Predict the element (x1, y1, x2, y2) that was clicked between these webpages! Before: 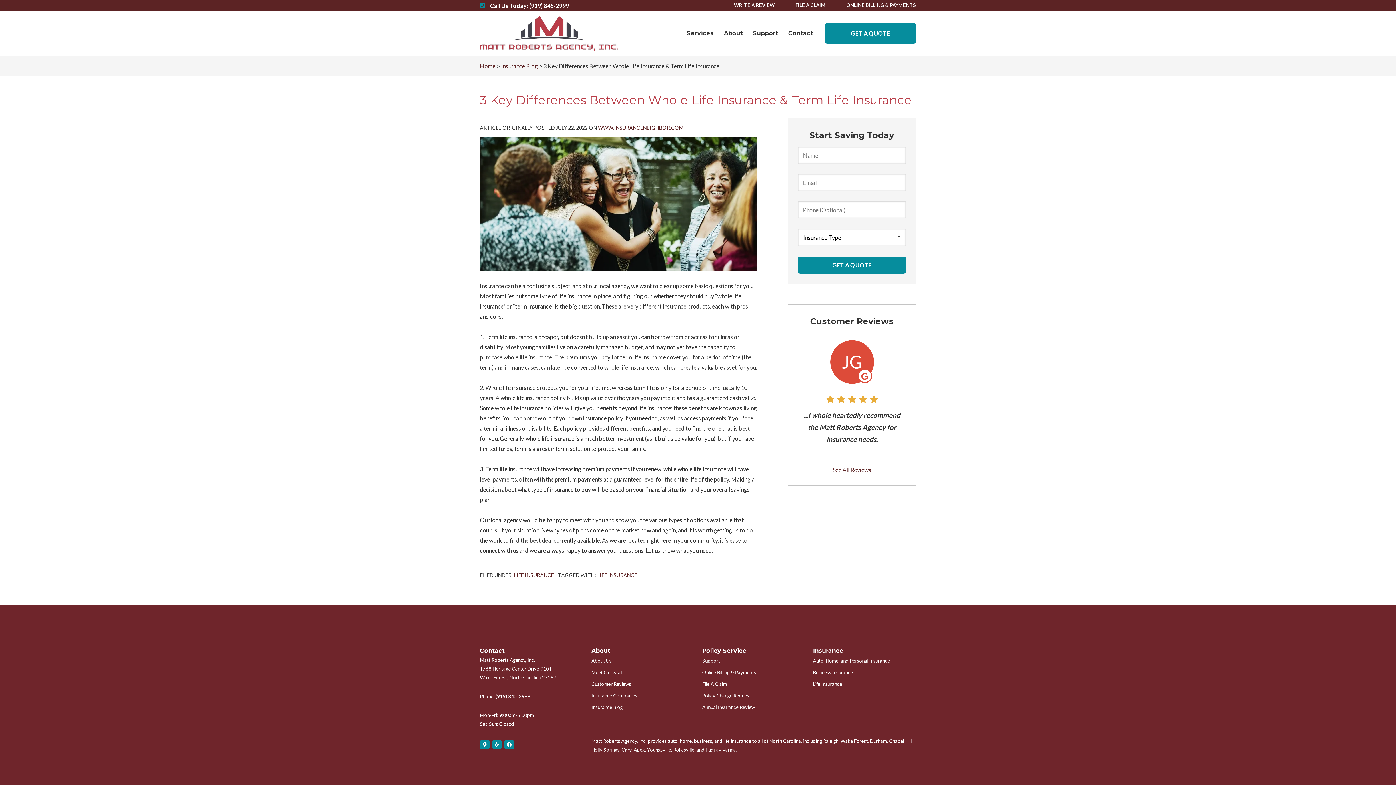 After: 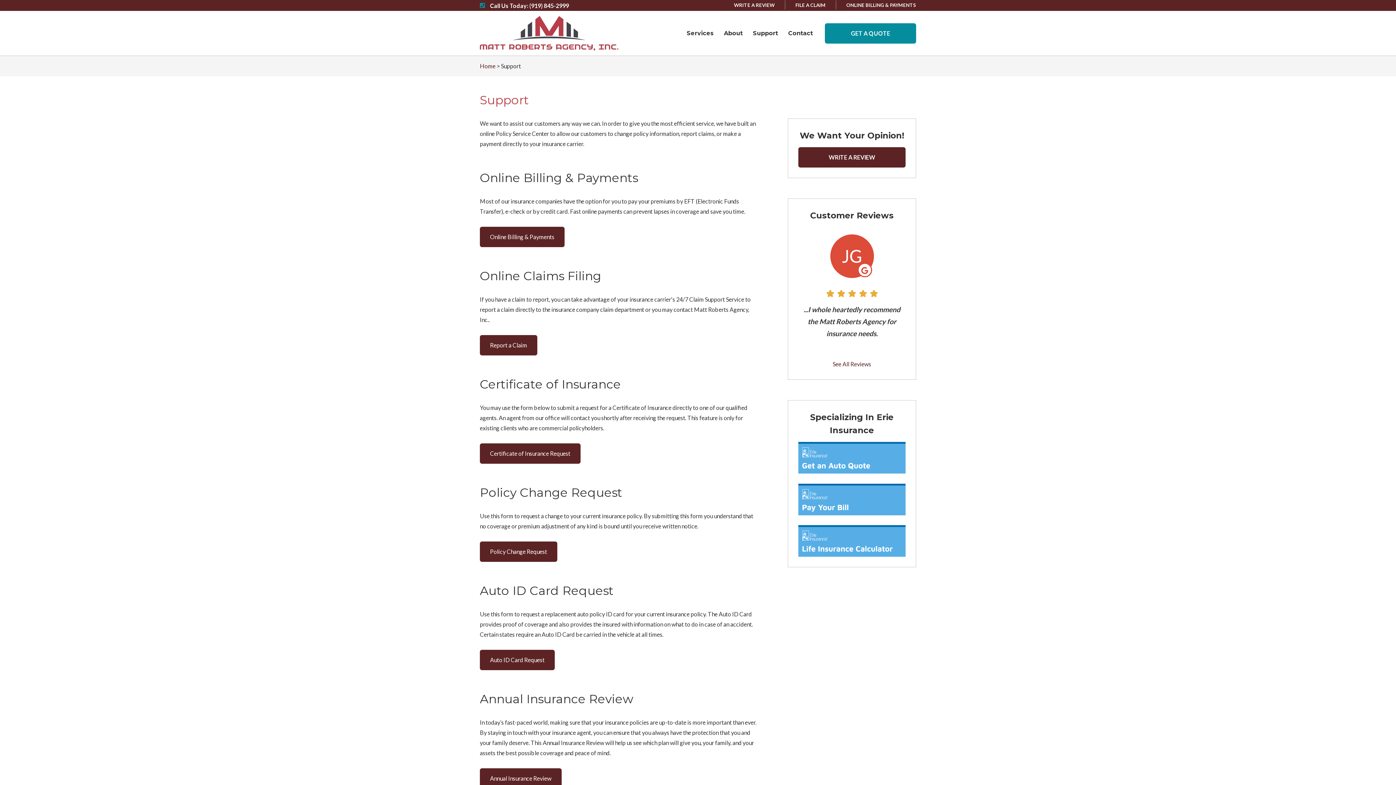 Action: label: Support bbox: (702, 654, 720, 666)